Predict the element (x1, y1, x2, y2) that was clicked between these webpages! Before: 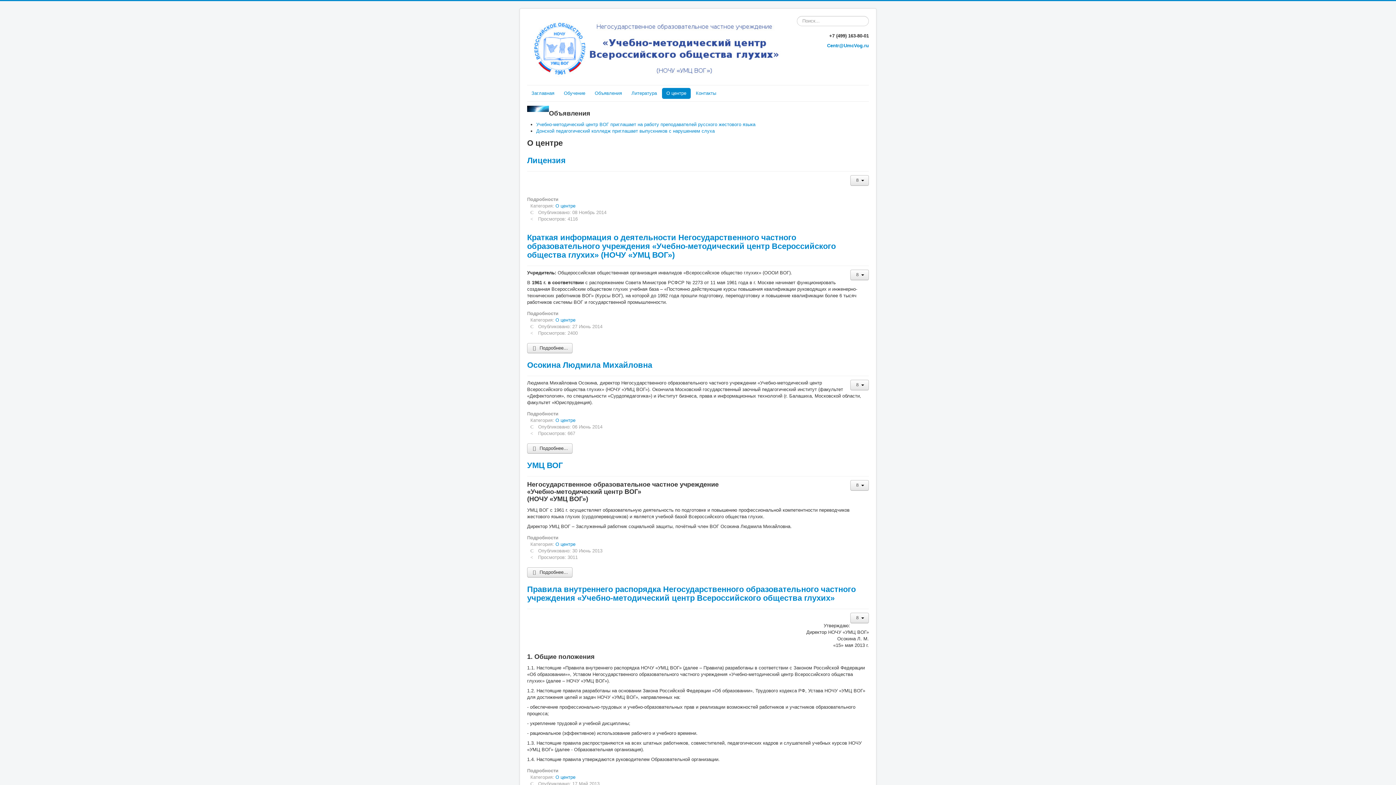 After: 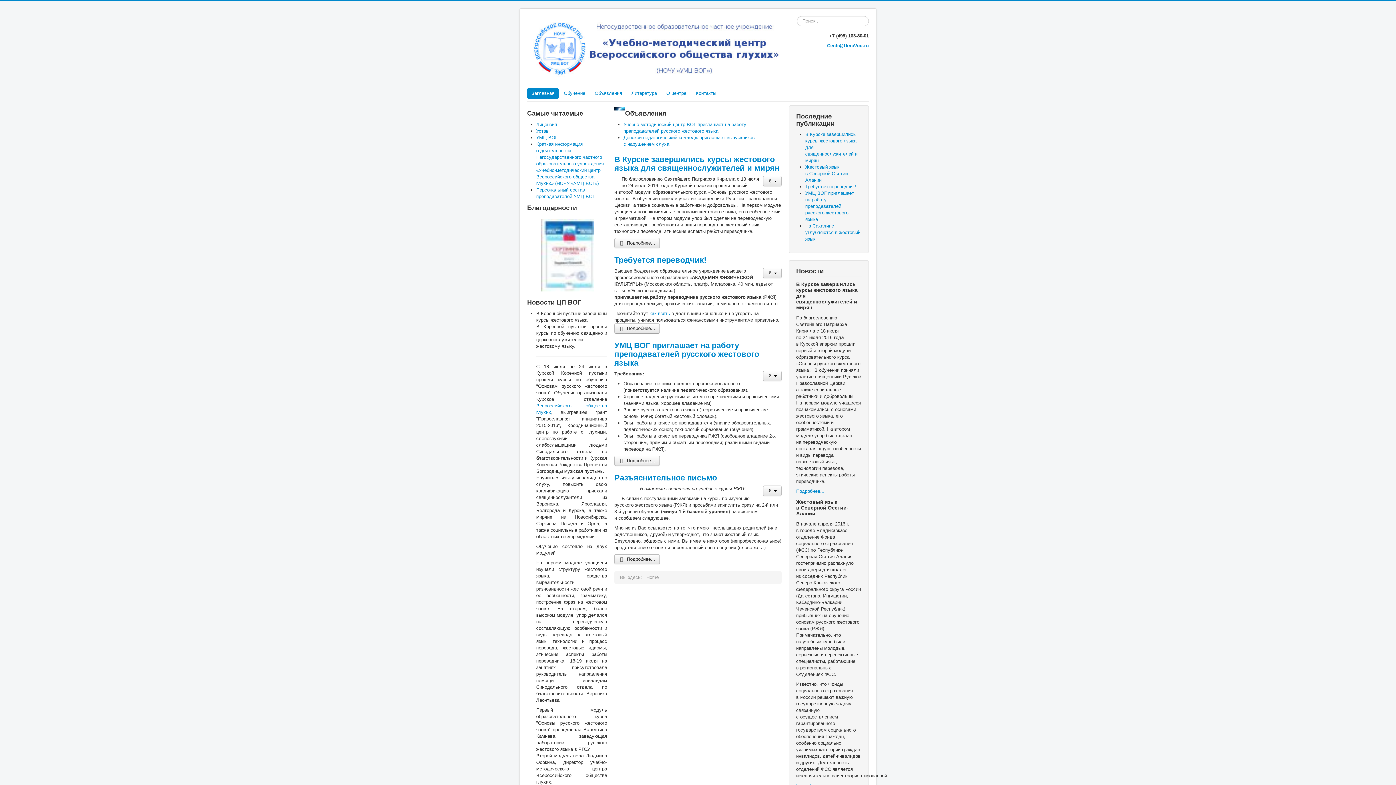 Action: label:  Подробнее... bbox: (527, 443, 572, 453)